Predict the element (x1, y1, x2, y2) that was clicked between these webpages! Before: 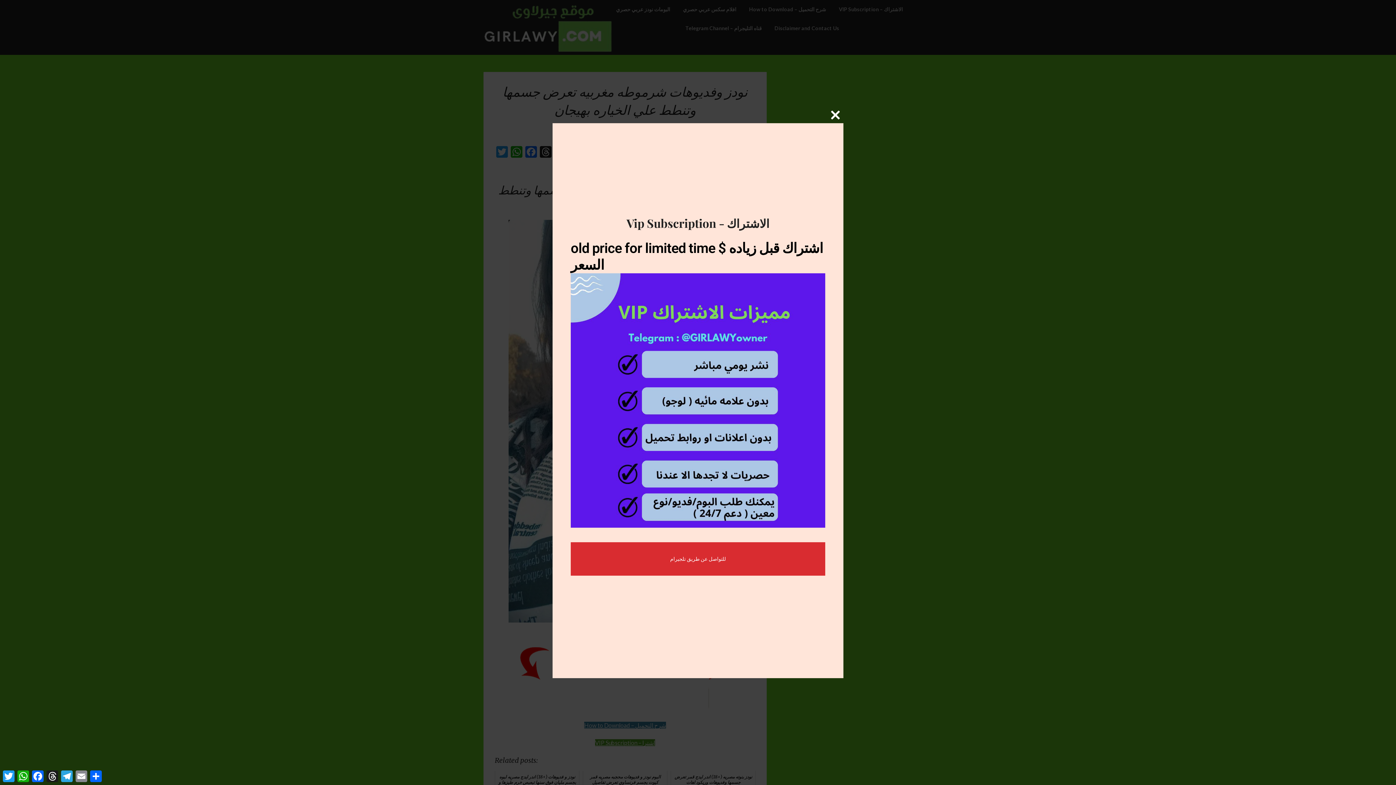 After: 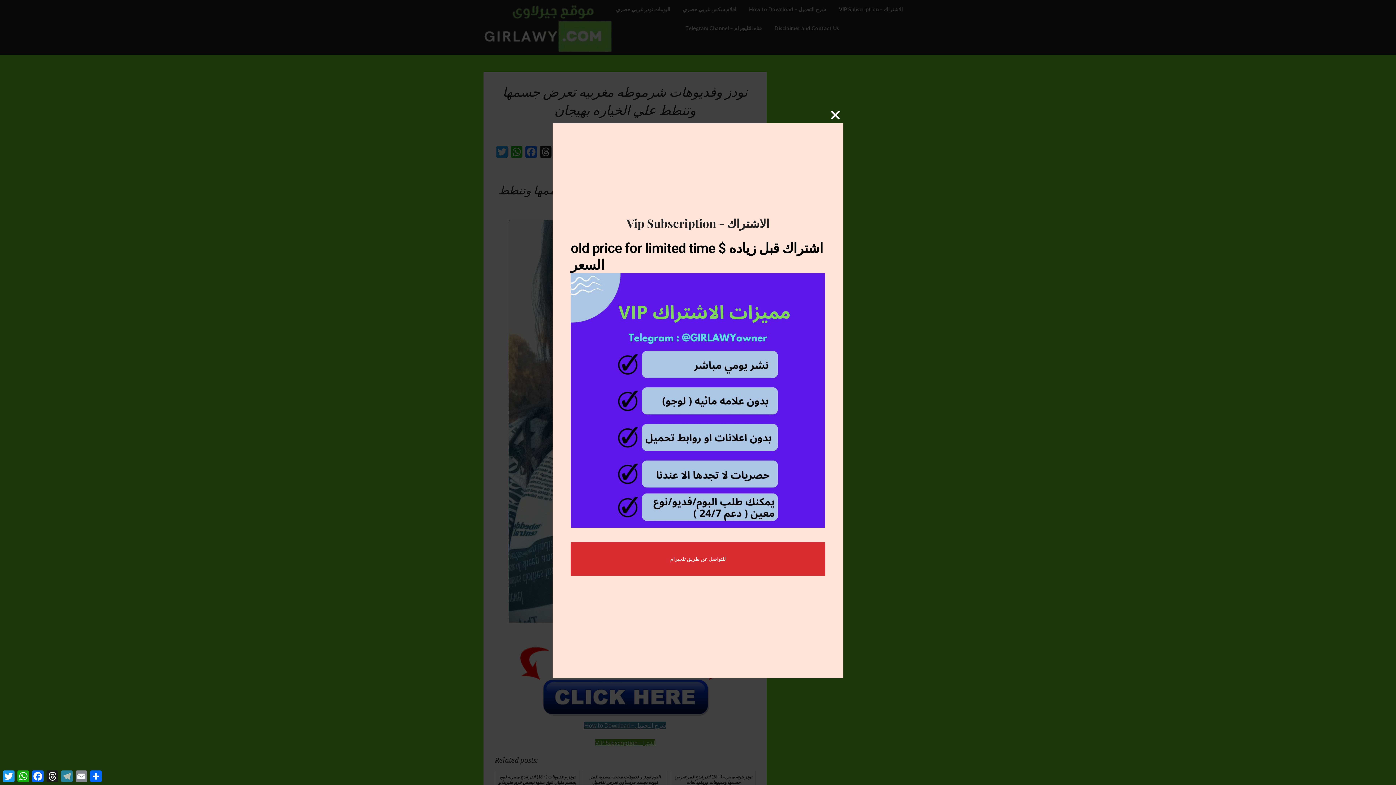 Action: bbox: (59, 769, 74, 784) label: Telegram